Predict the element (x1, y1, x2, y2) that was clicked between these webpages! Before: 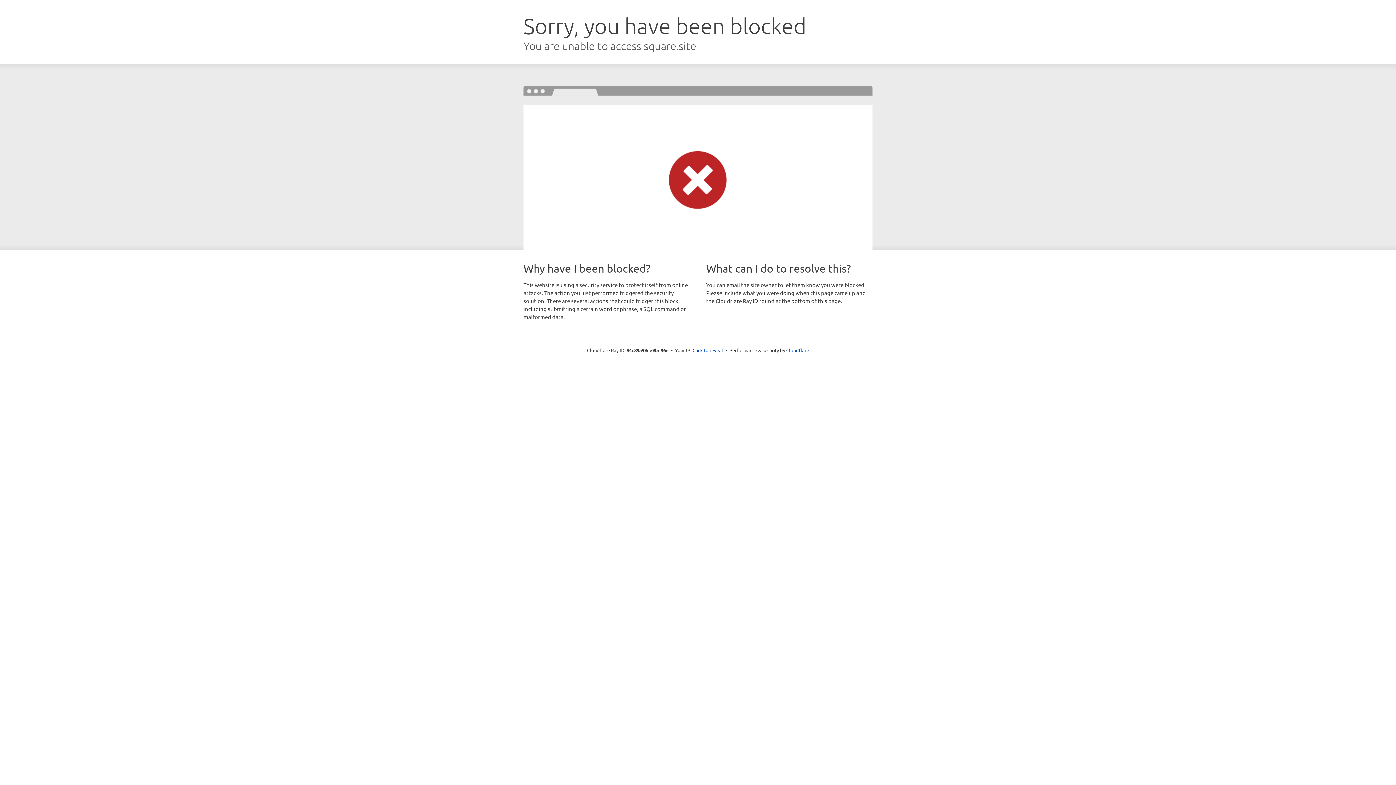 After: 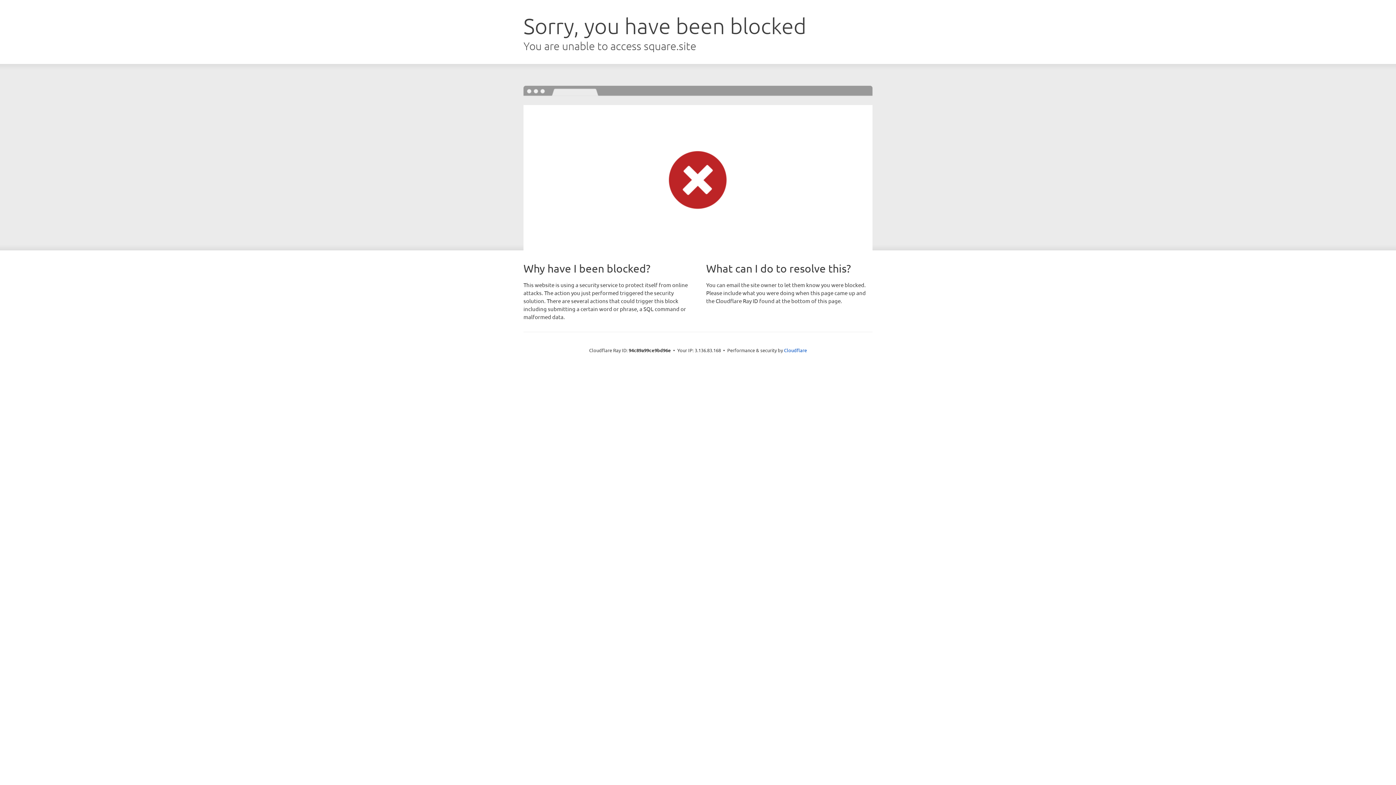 Action: bbox: (692, 346, 723, 353) label: Click to reveal